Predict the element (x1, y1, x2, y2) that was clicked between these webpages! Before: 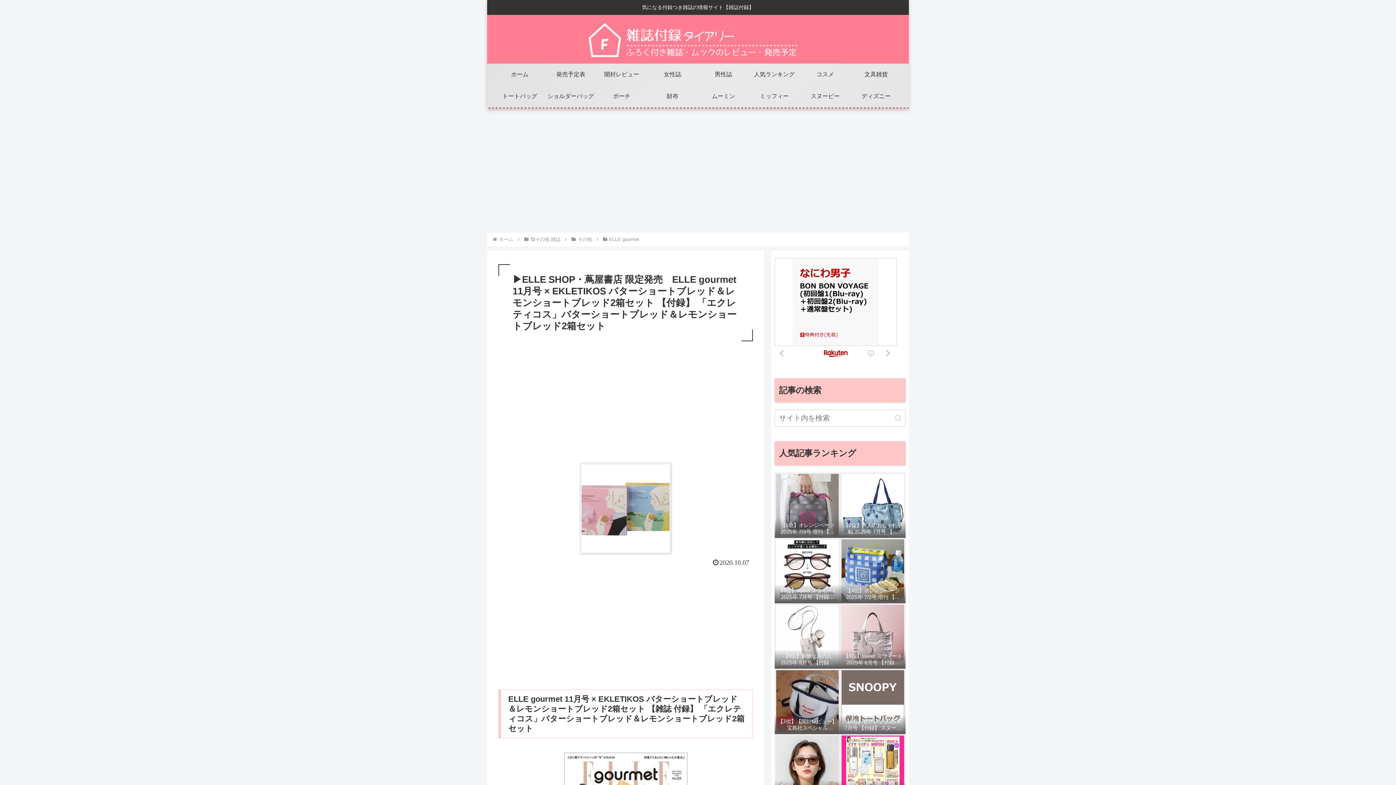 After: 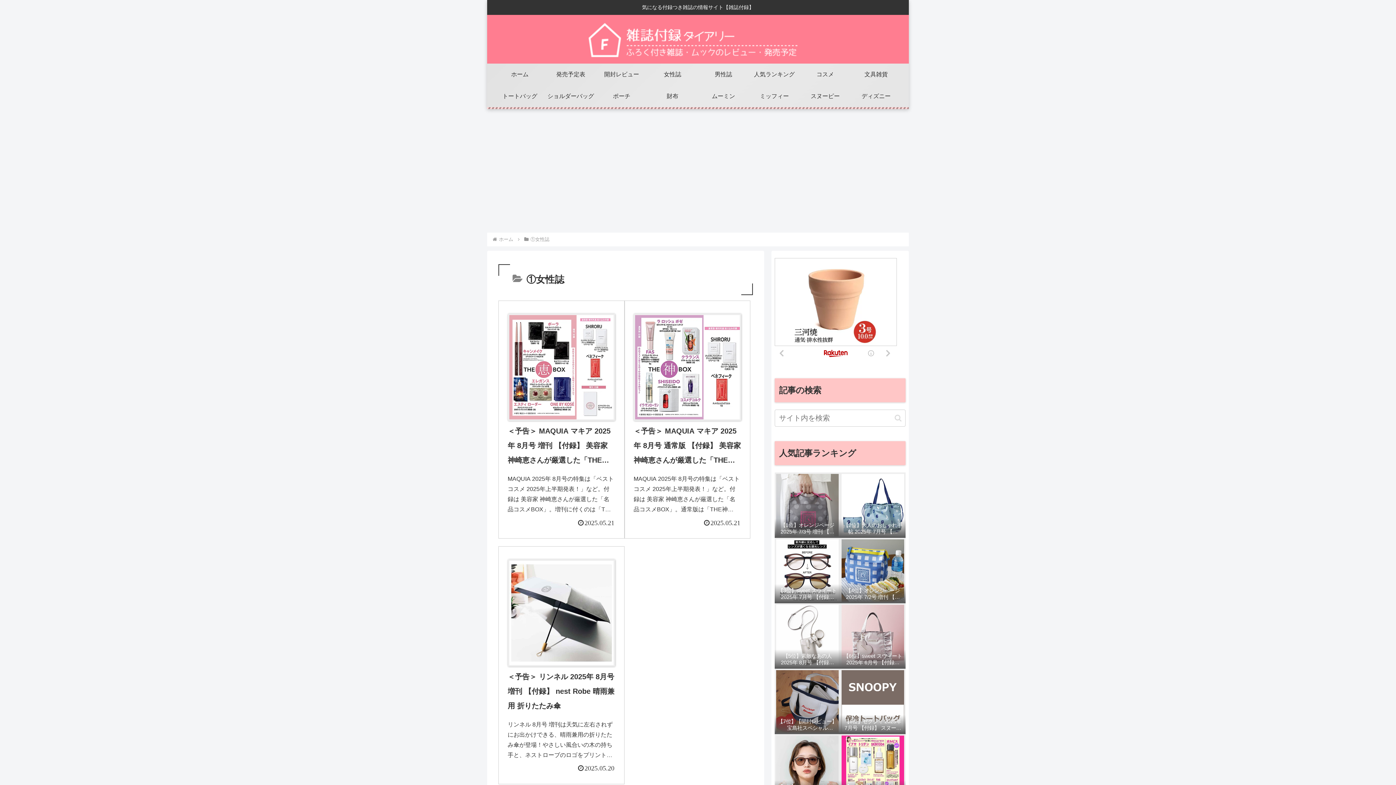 Action: label: 女性誌 bbox: (647, 63, 698, 85)